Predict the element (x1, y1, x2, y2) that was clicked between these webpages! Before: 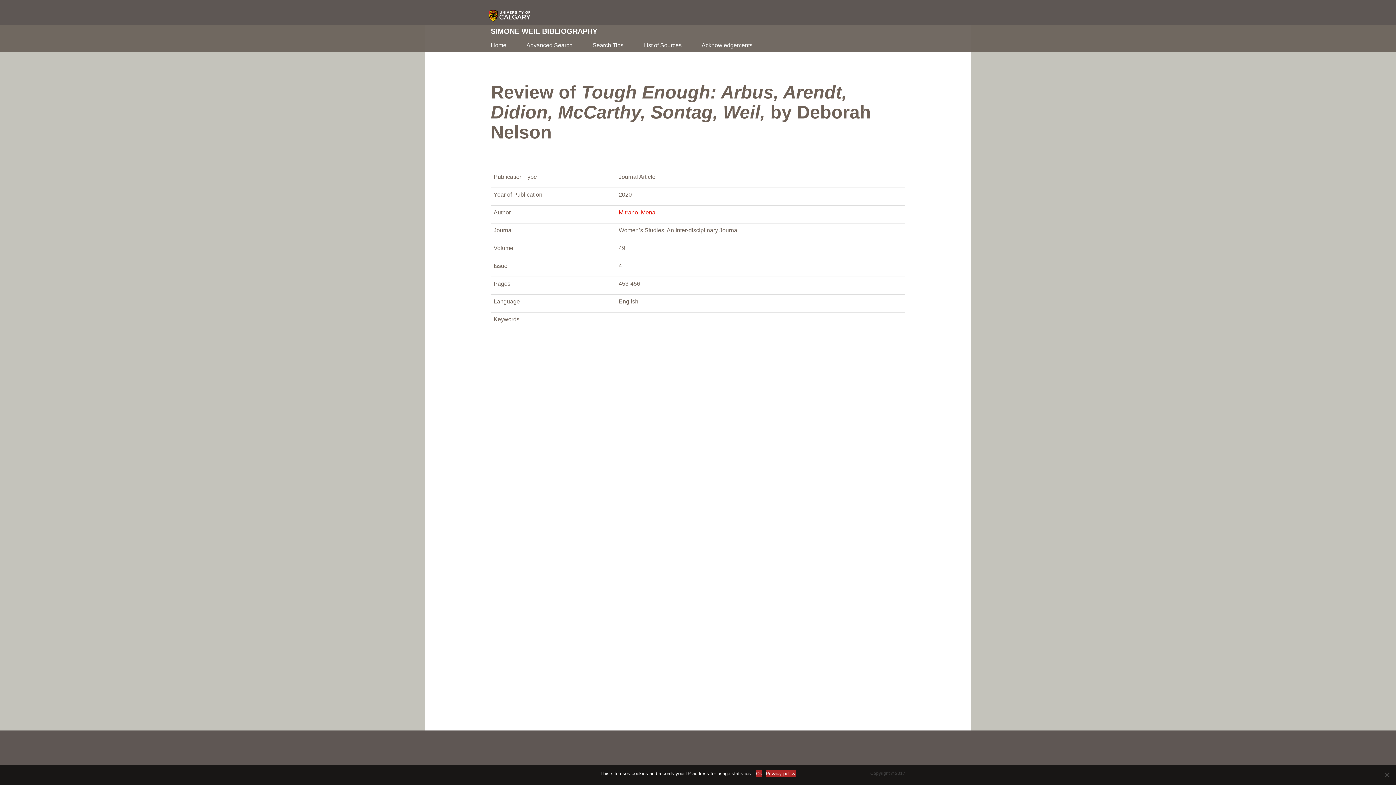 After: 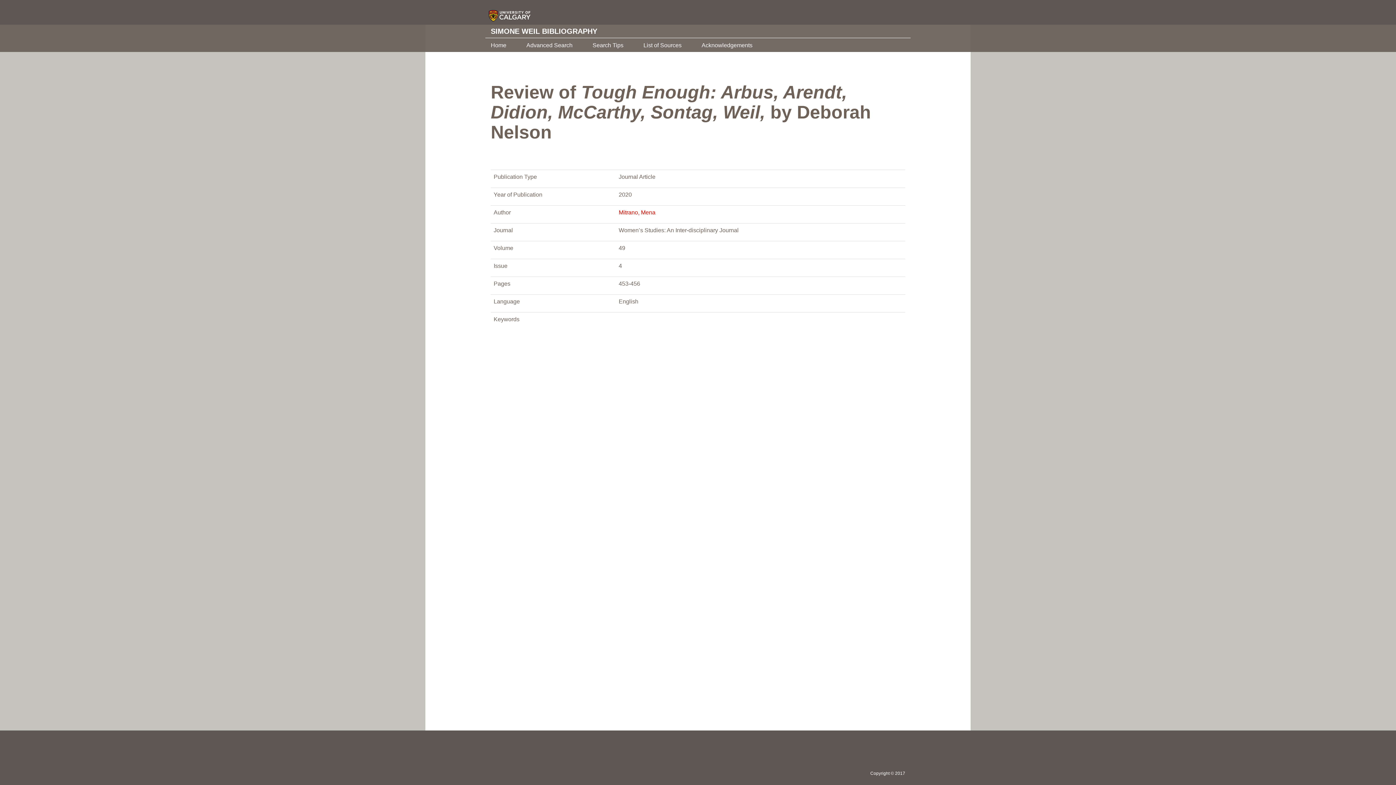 Action: label: Ok bbox: (756, 770, 762, 777)